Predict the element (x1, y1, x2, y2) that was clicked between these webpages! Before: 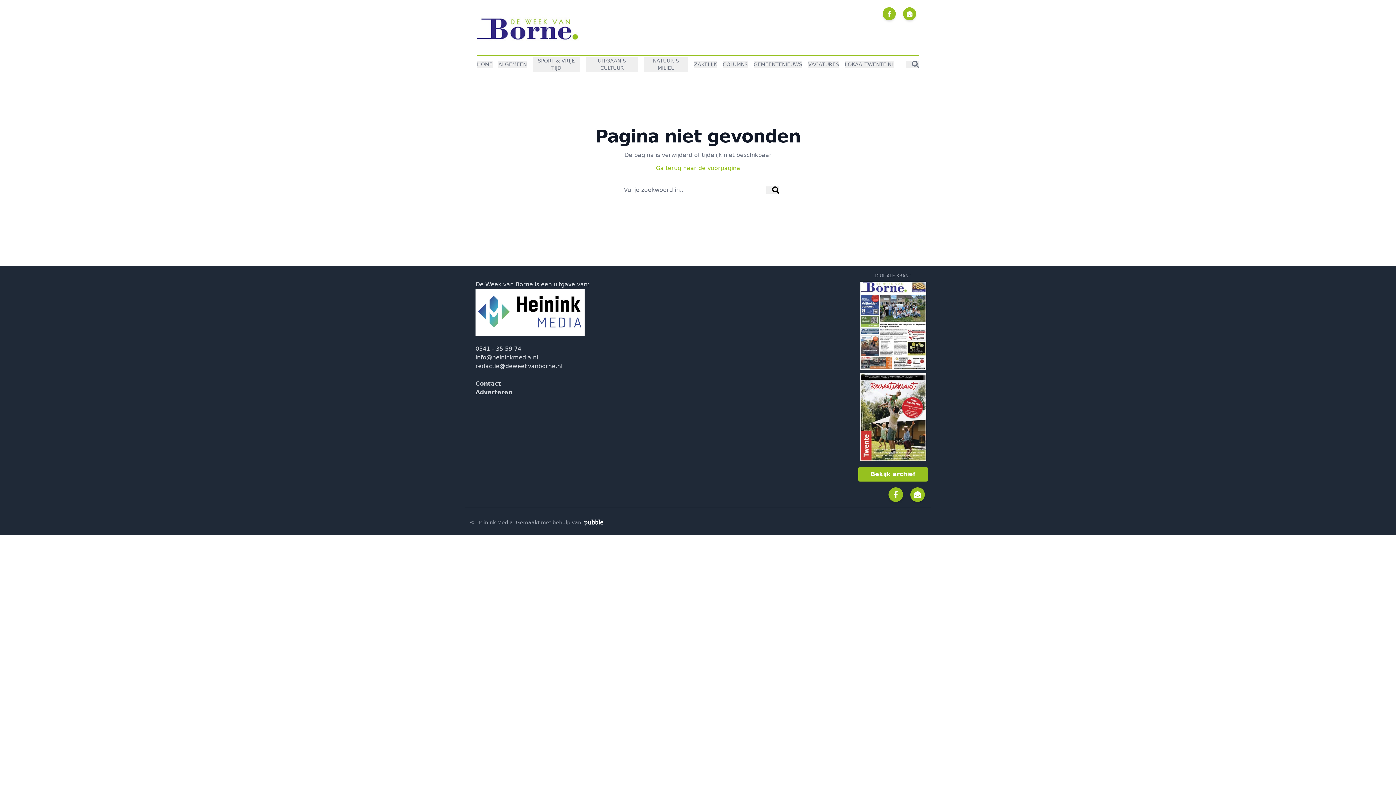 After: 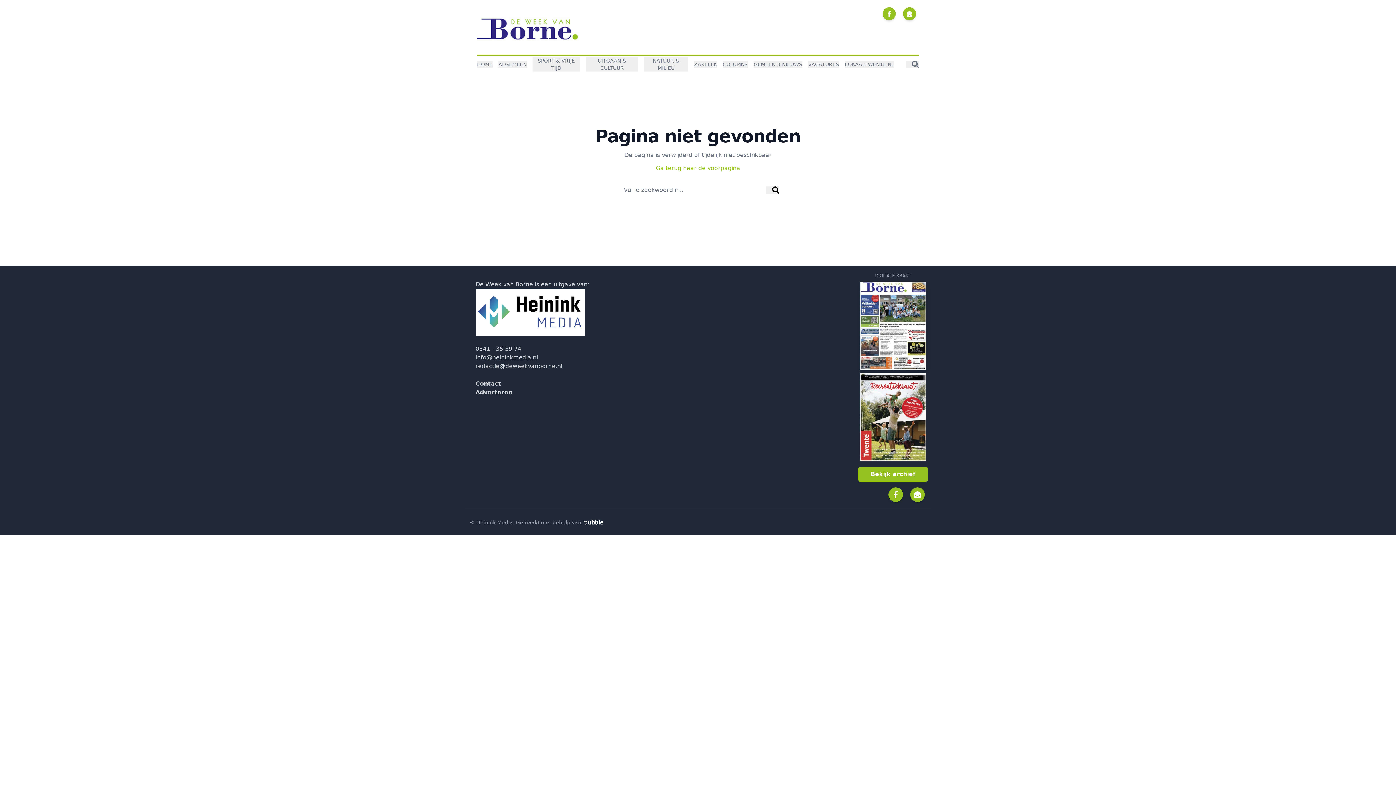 Action: bbox: (860, 281, 926, 370)